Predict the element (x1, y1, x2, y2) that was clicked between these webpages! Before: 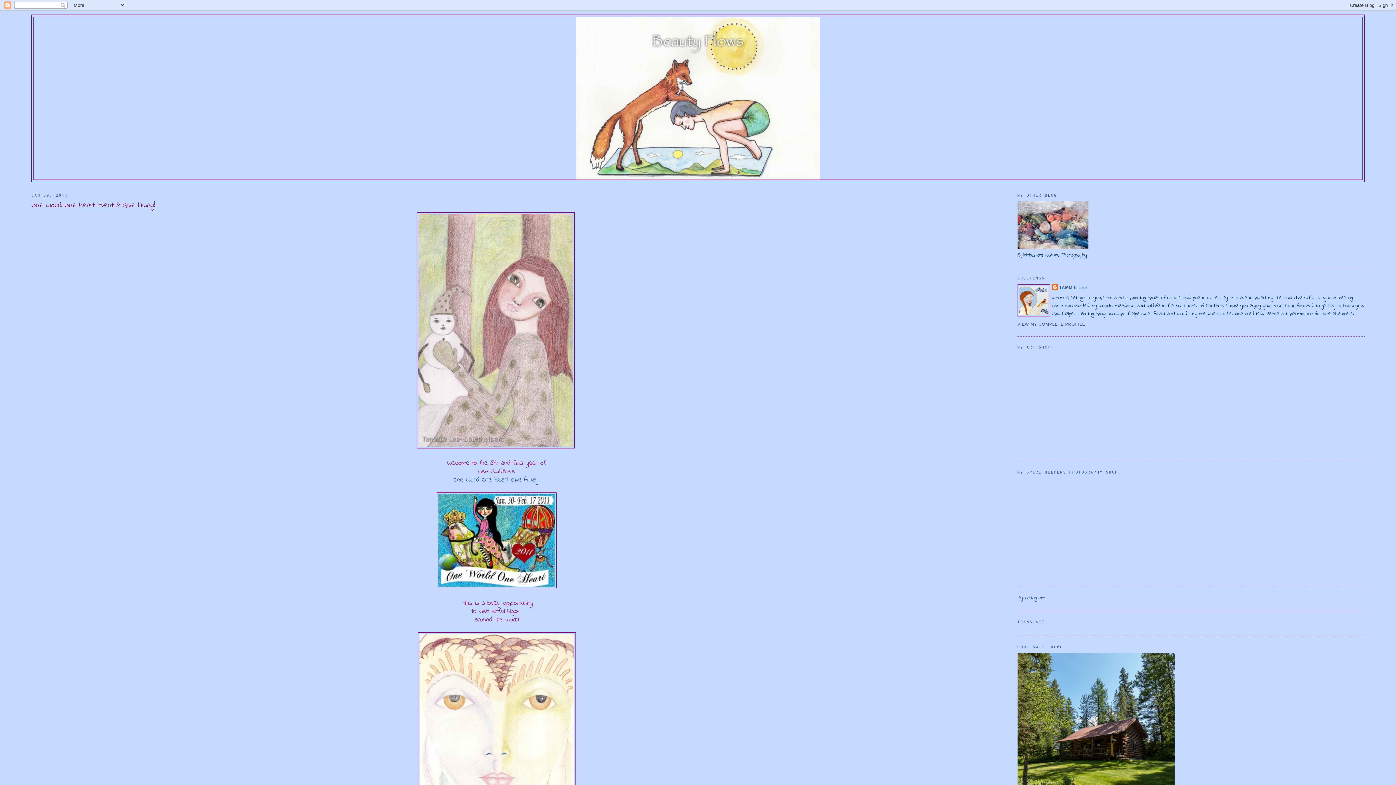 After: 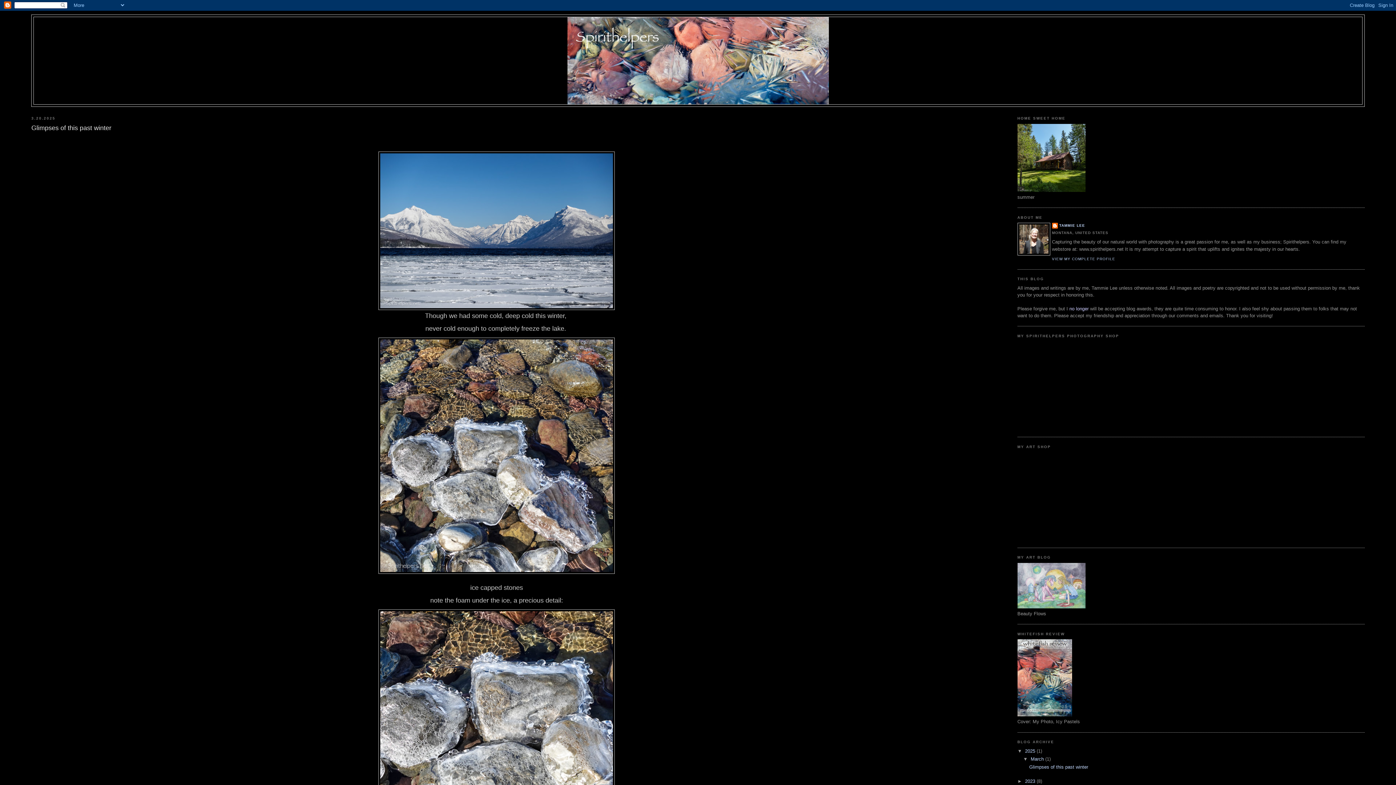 Action: bbox: (1017, 244, 1088, 251)